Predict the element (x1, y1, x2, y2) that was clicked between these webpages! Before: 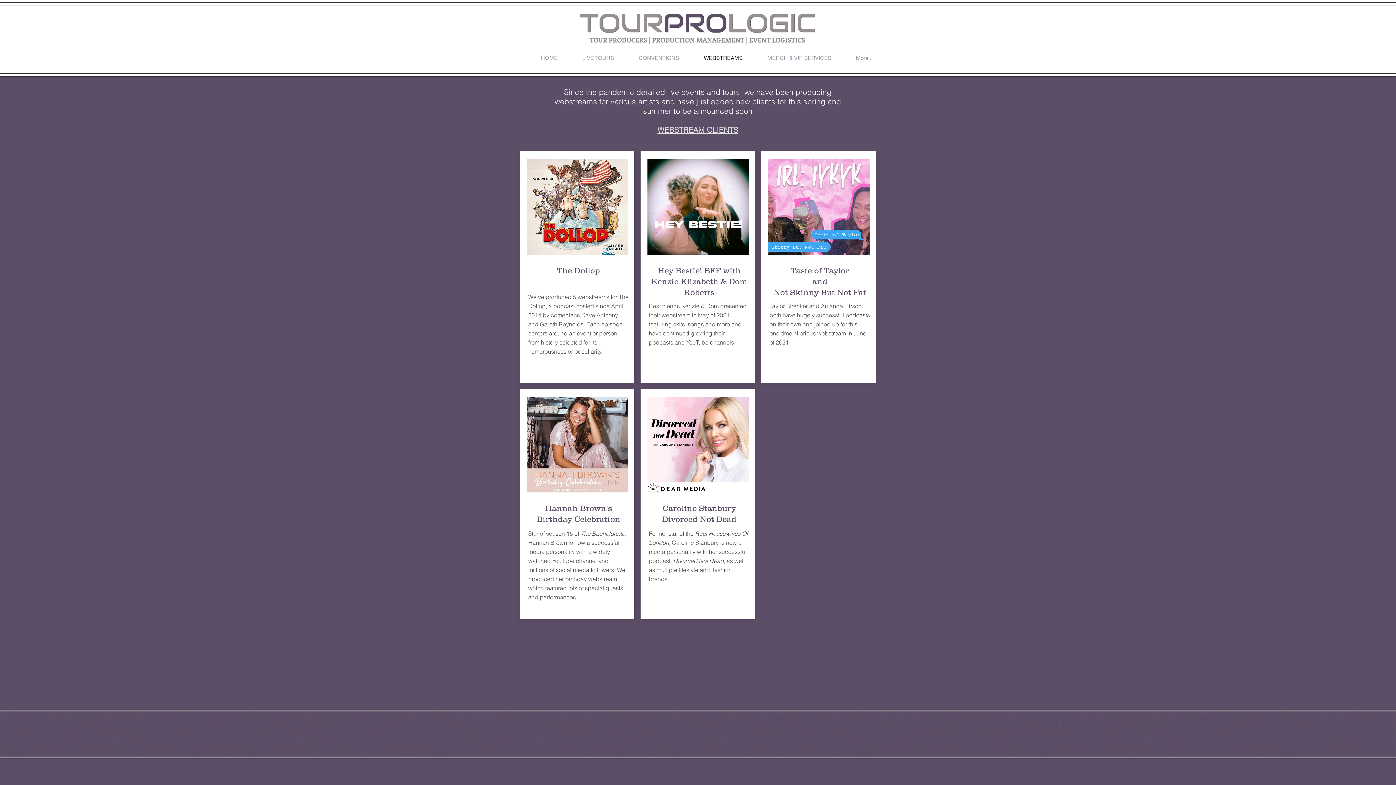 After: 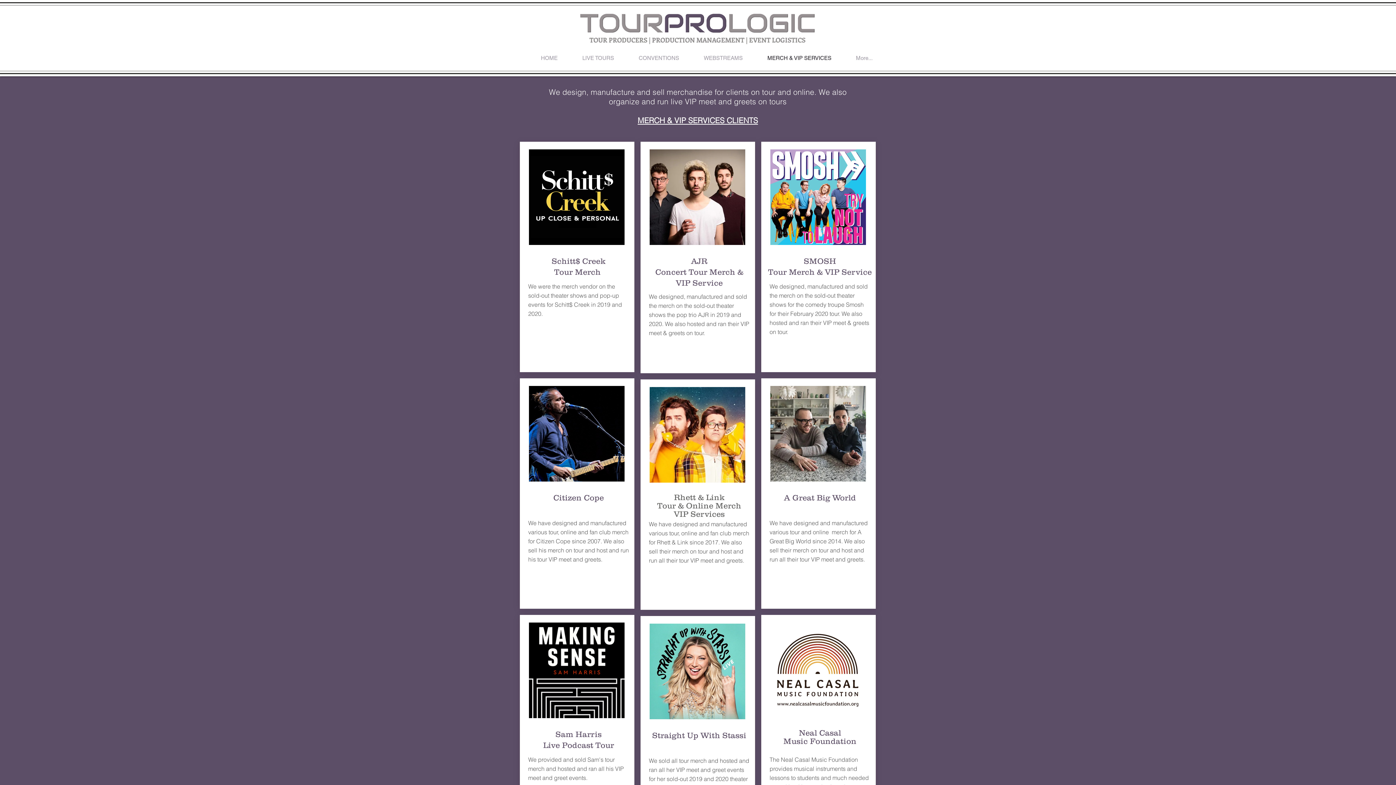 Action: bbox: (755, 50, 844, 65) label: MERCH & VIP SERVICES